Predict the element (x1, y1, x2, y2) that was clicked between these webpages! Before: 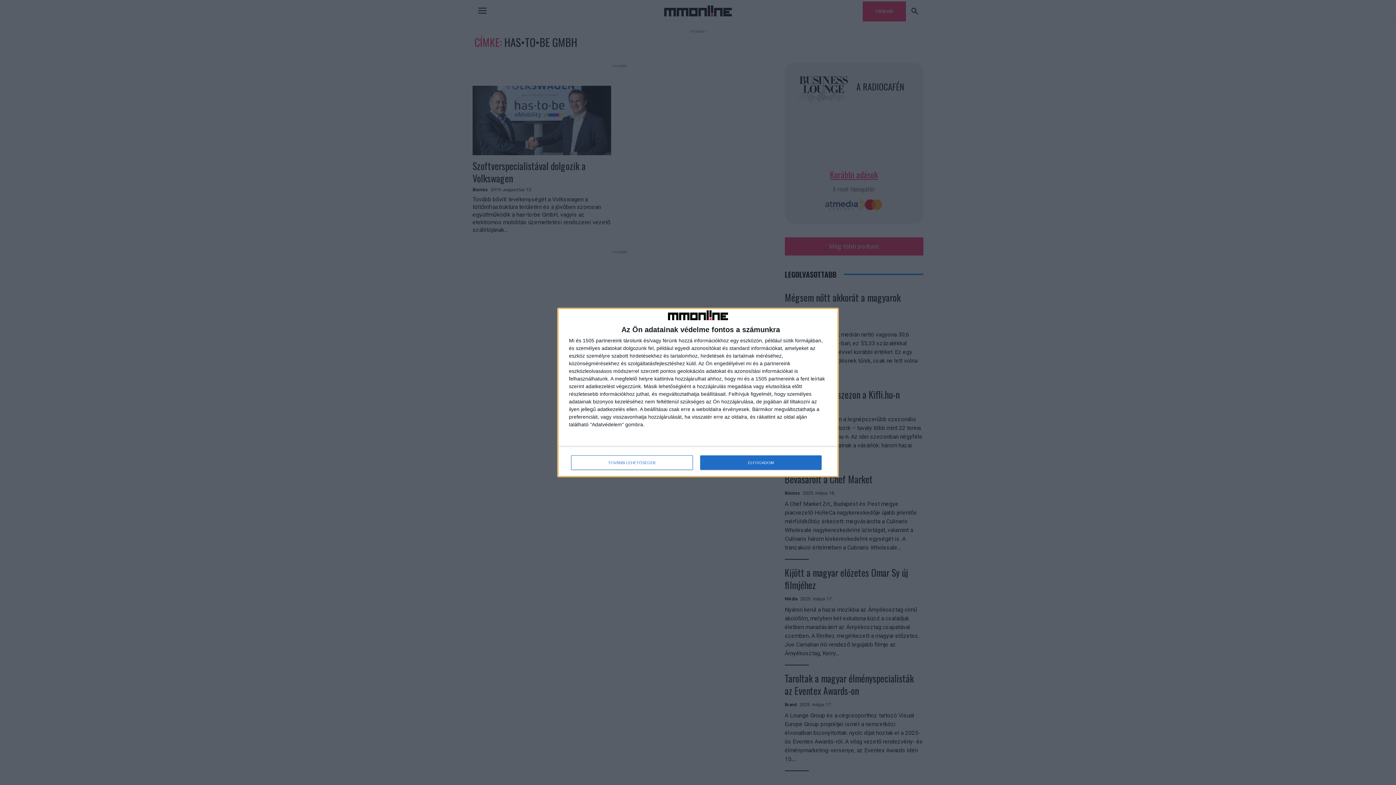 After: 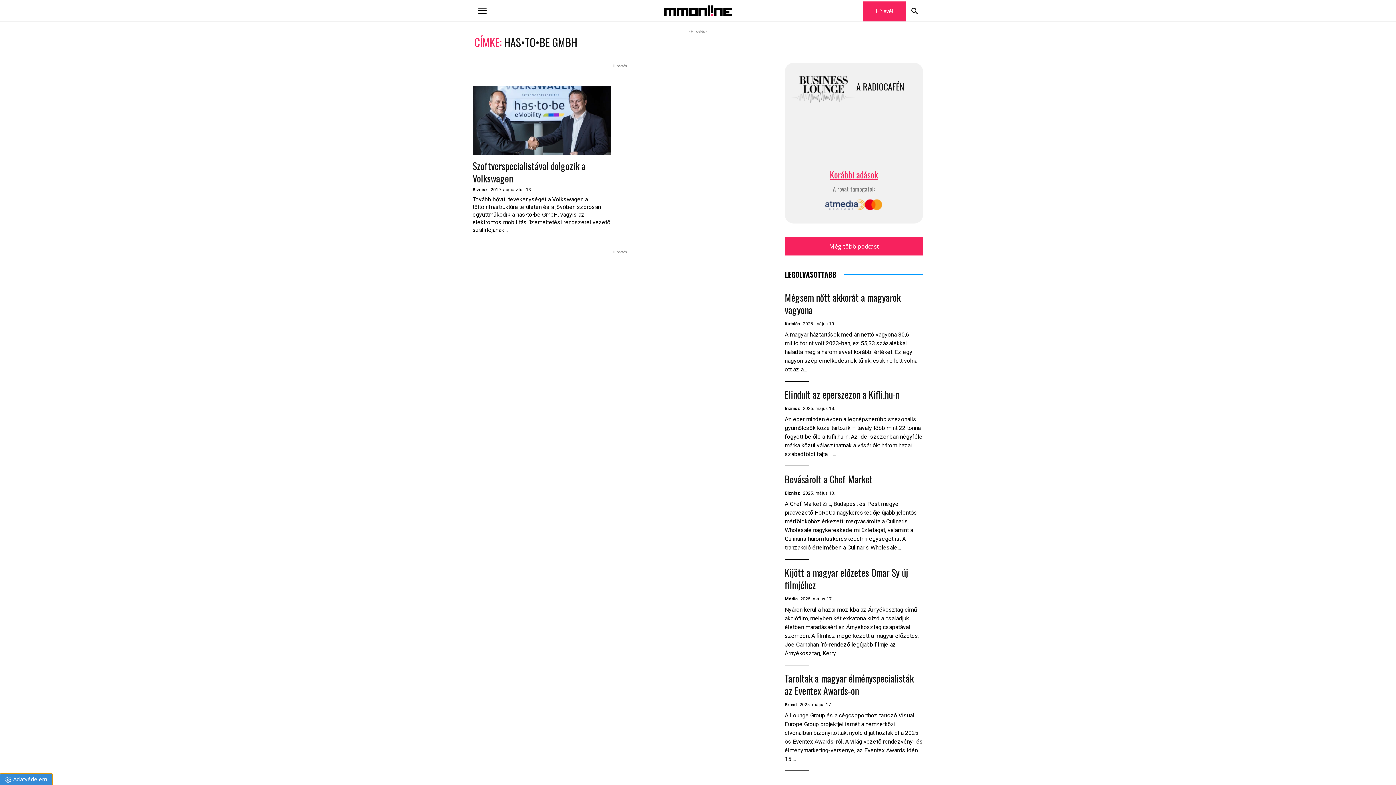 Action: bbox: (700, 455, 821, 470) label: ELFOGADOM